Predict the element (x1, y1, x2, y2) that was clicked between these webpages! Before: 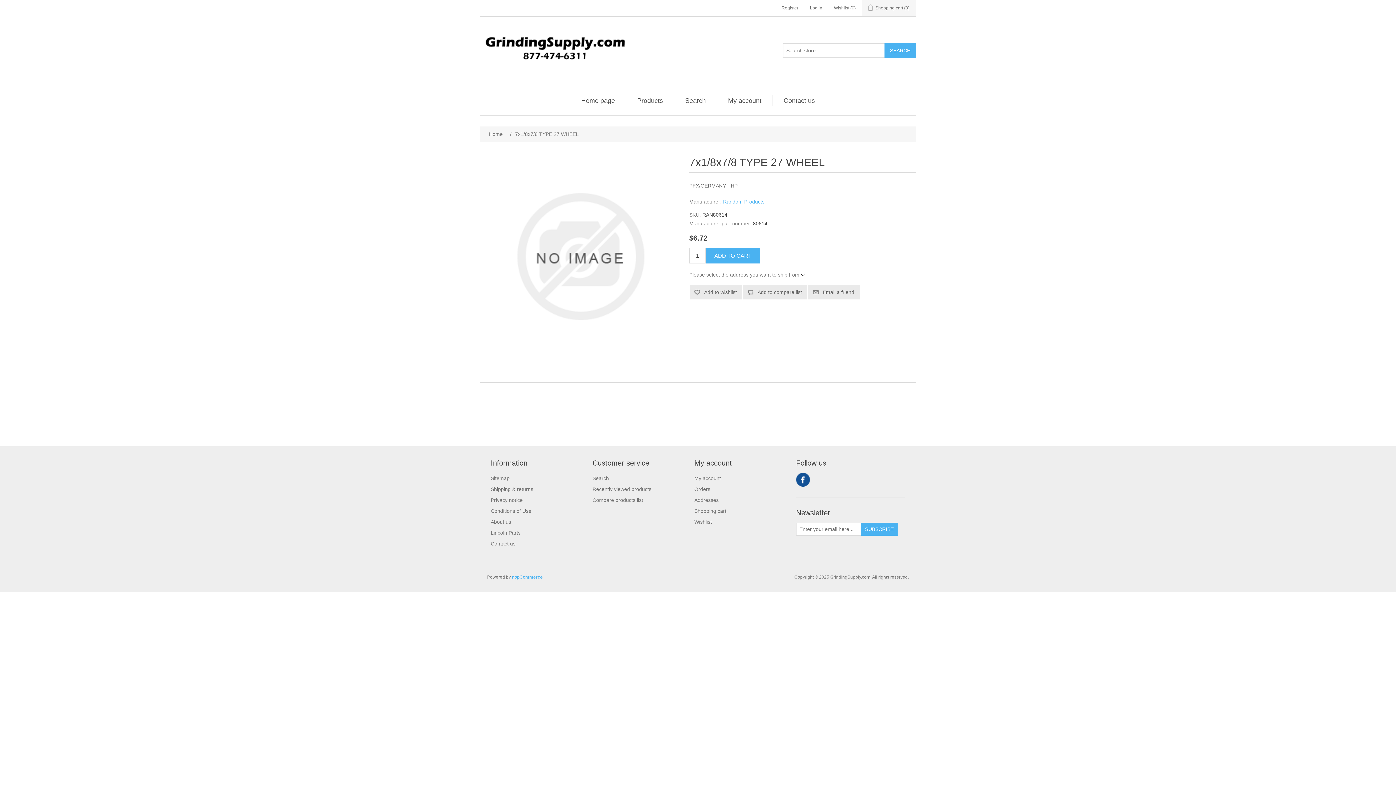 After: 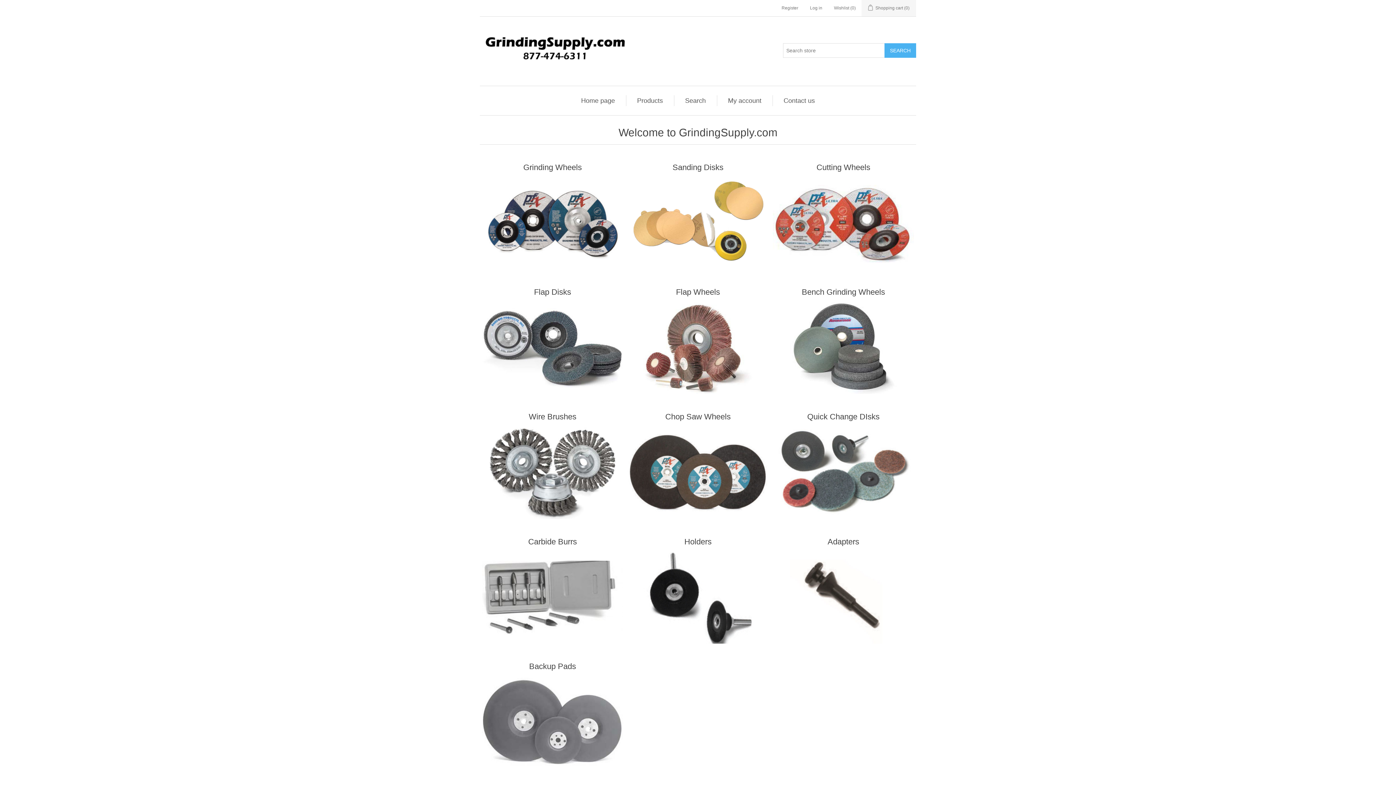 Action: bbox: (487, 128, 504, 140) label: Home